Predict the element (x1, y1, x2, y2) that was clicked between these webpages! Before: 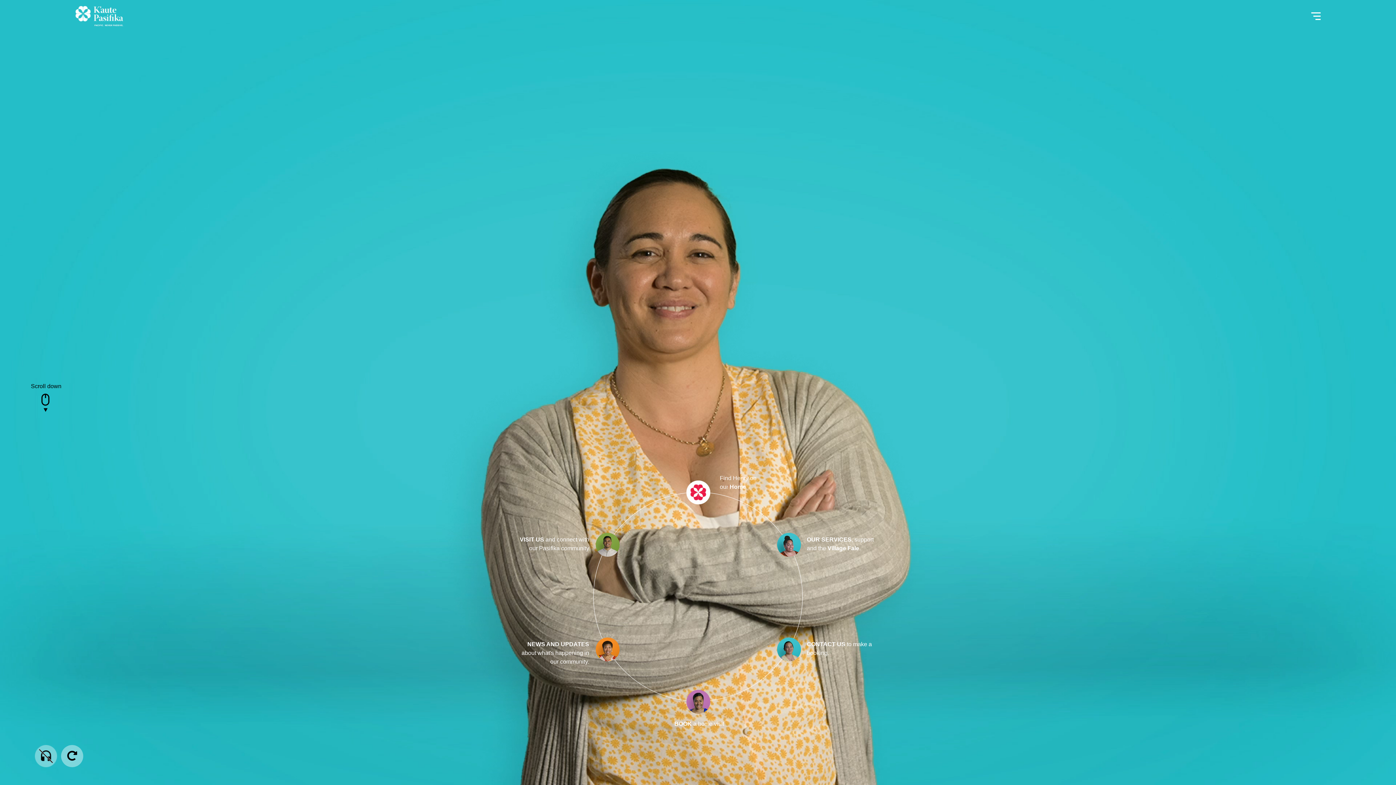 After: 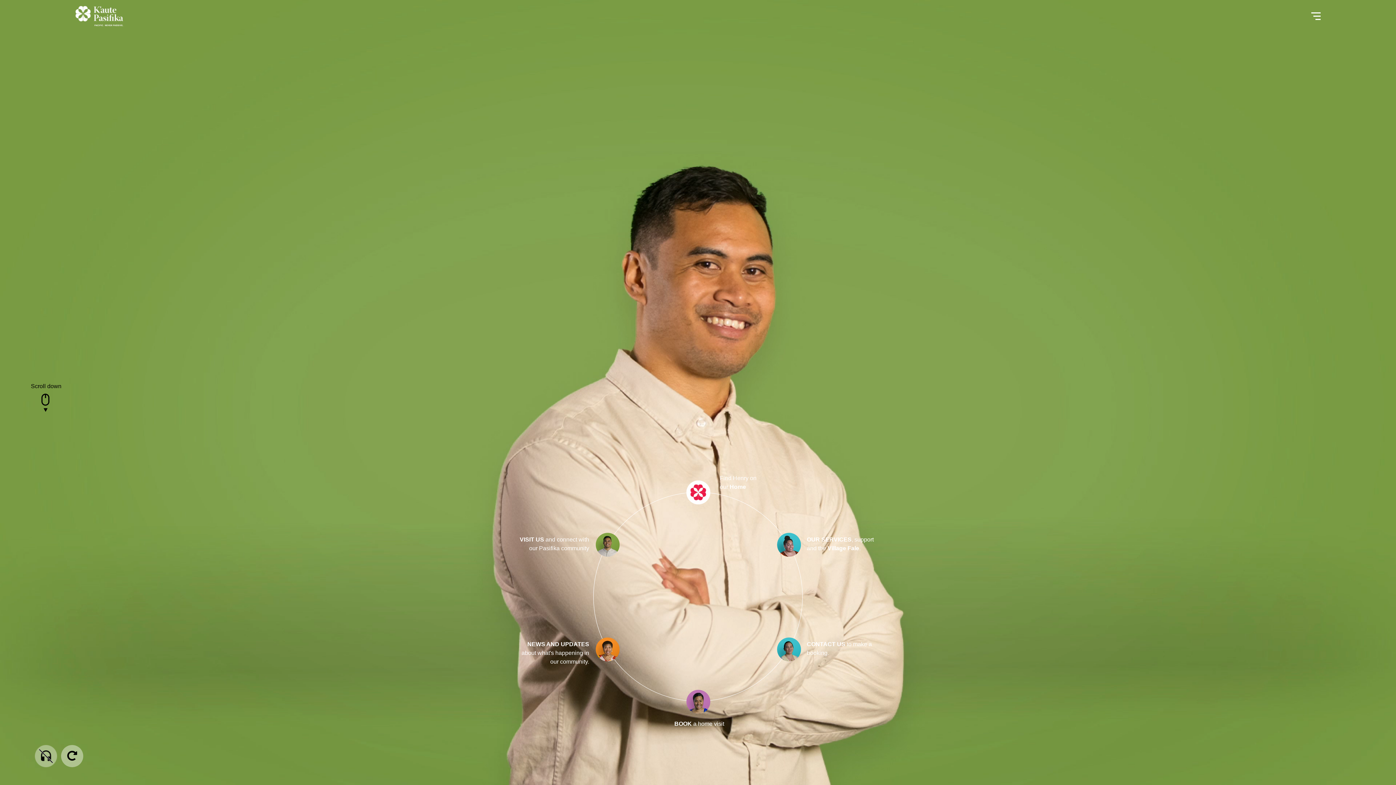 Action: bbox: (592, 530, 622, 560)